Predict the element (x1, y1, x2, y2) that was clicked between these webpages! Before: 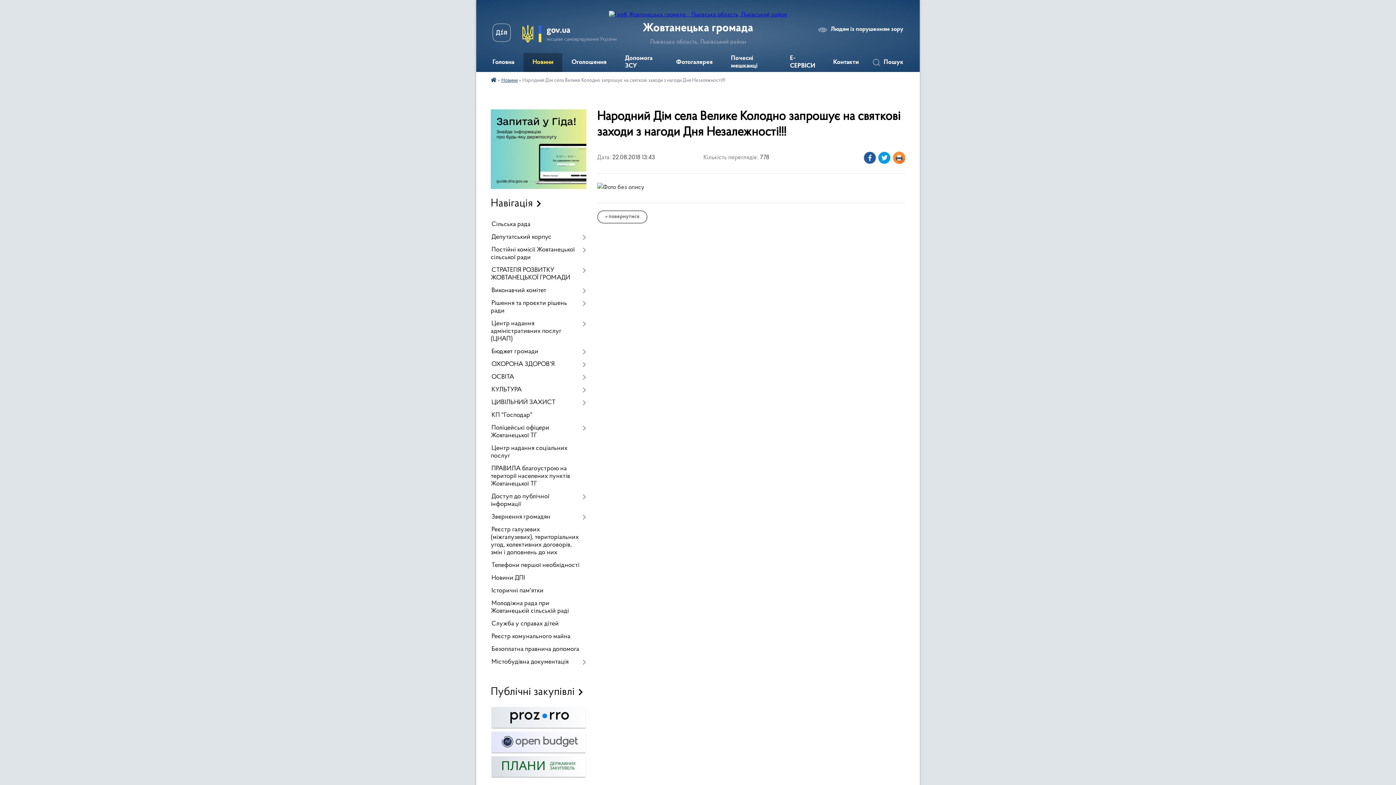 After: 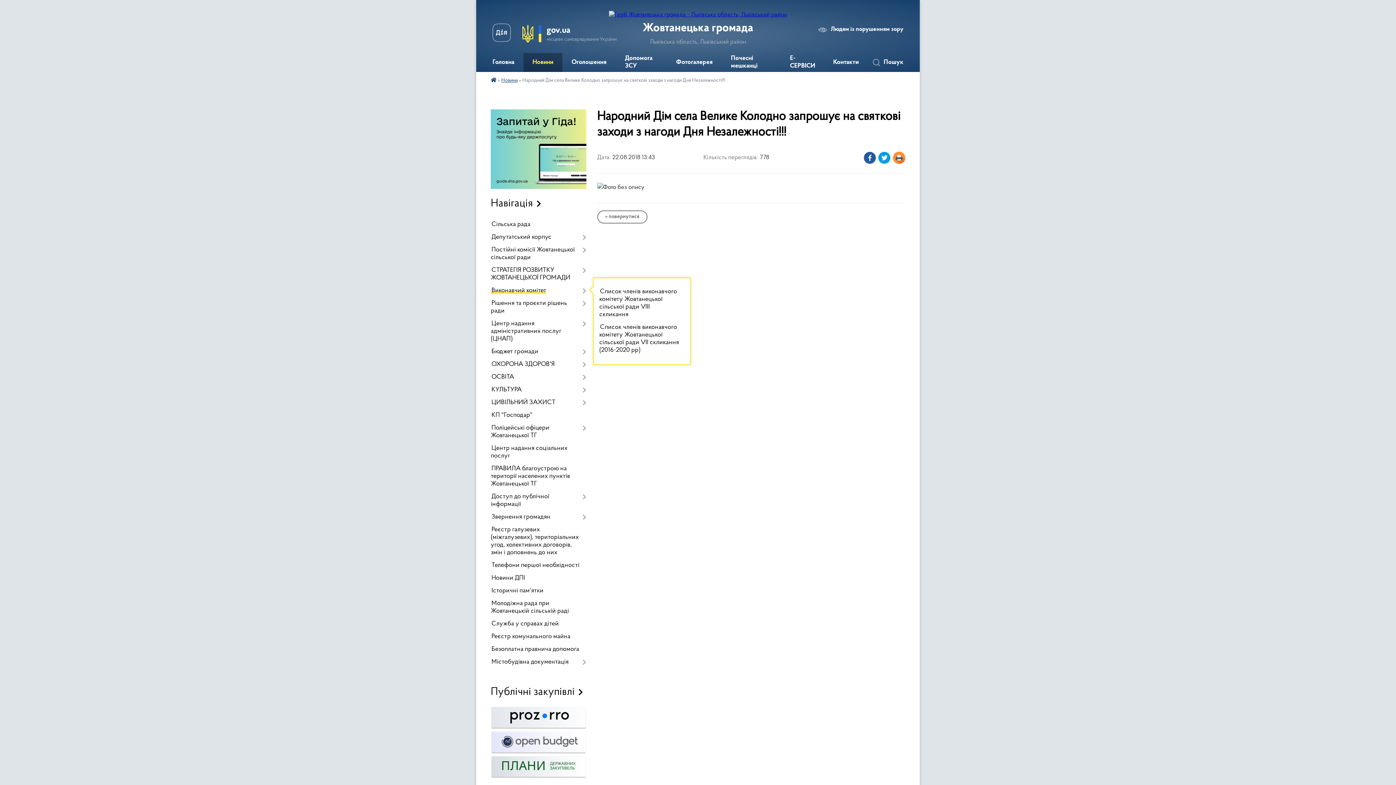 Action: label: Виконавчий комітет bbox: (490, 284, 586, 297)